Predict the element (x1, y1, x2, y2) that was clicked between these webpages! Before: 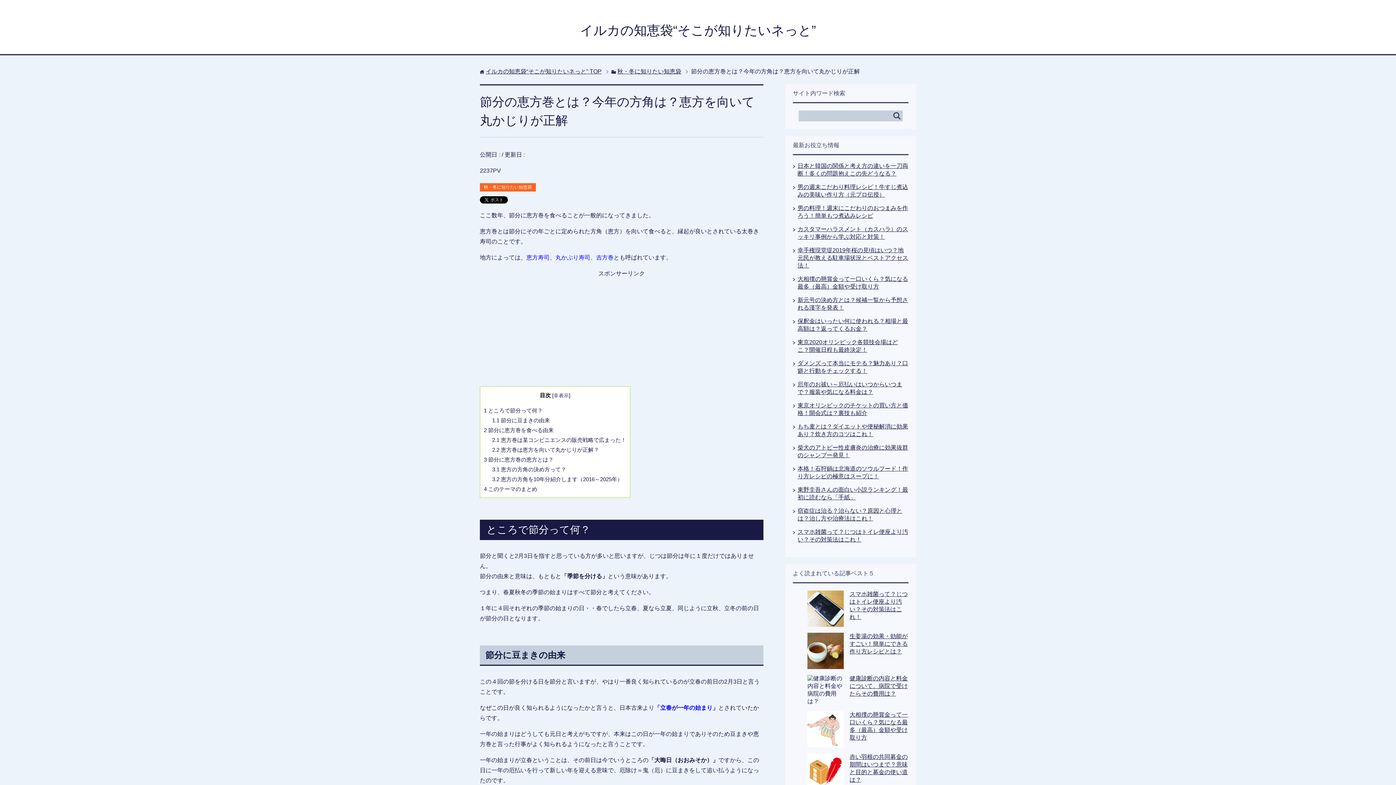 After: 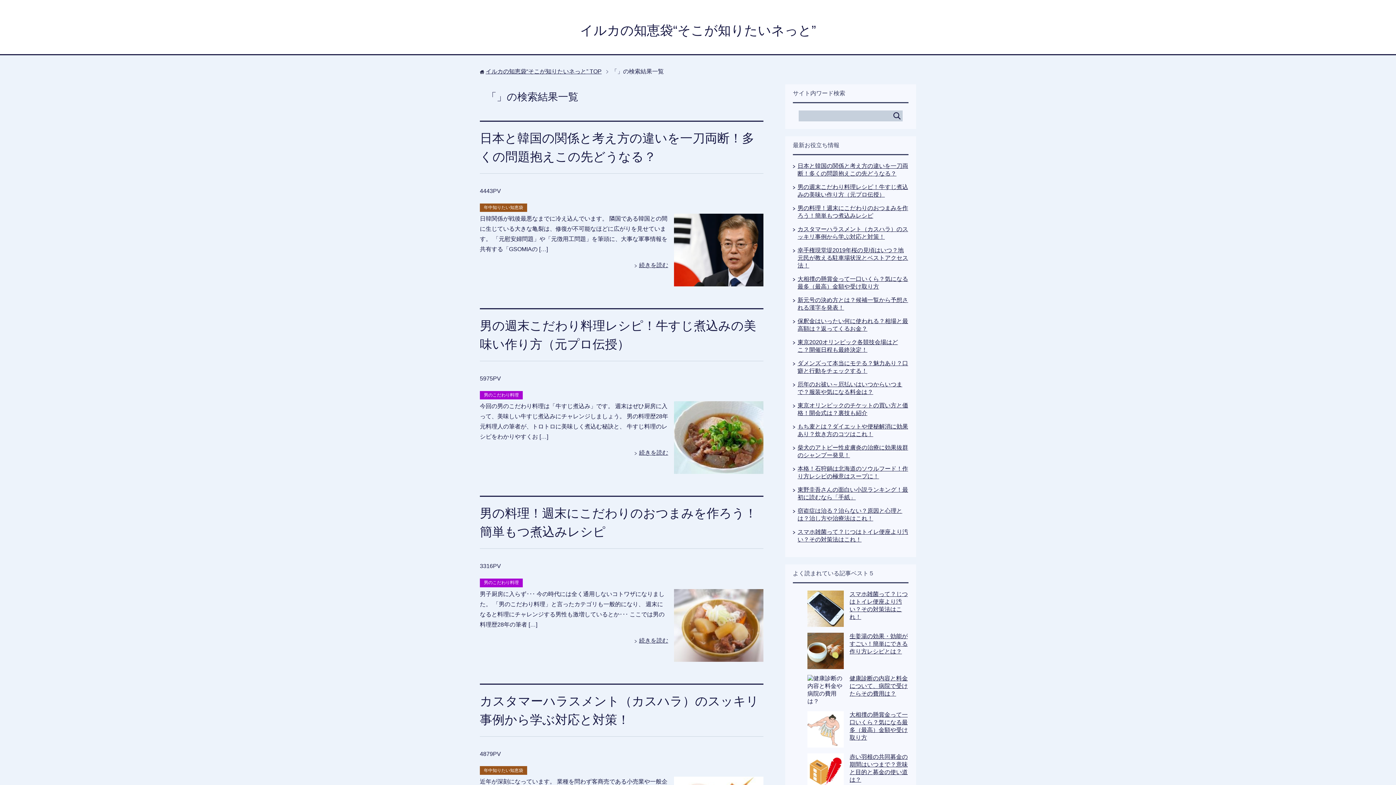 Action: bbox: (891, 110, 902, 121)